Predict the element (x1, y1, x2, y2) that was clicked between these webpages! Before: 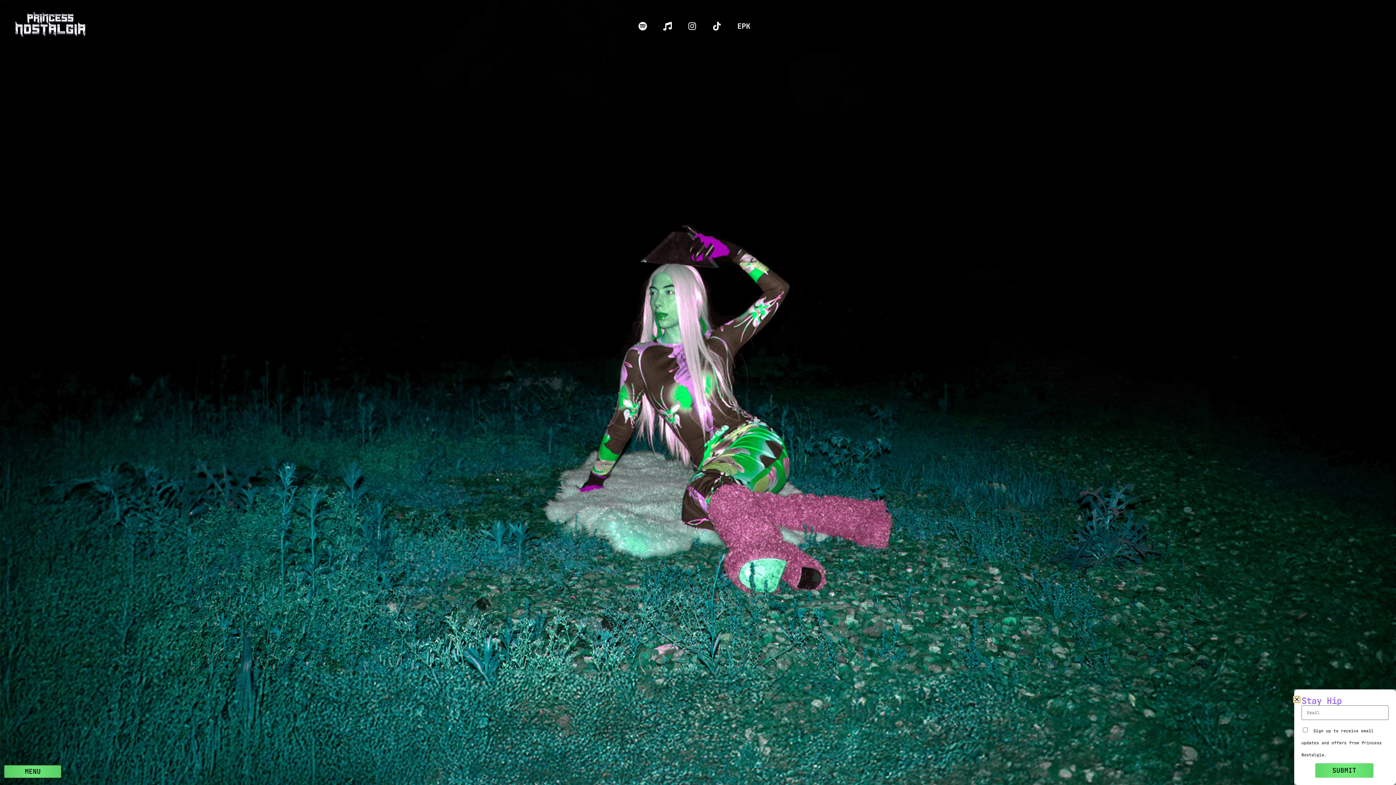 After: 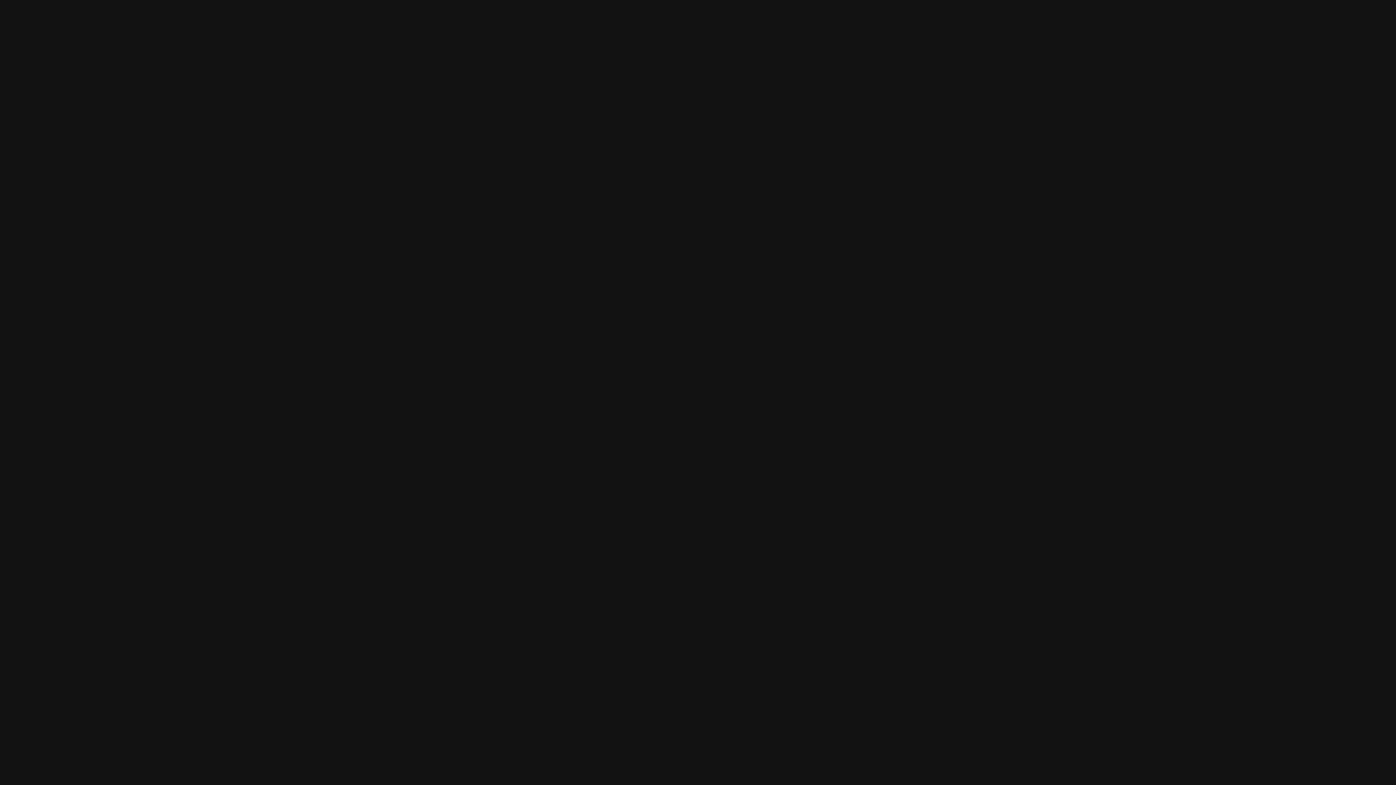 Action: bbox: (638, 27, 651, 36)